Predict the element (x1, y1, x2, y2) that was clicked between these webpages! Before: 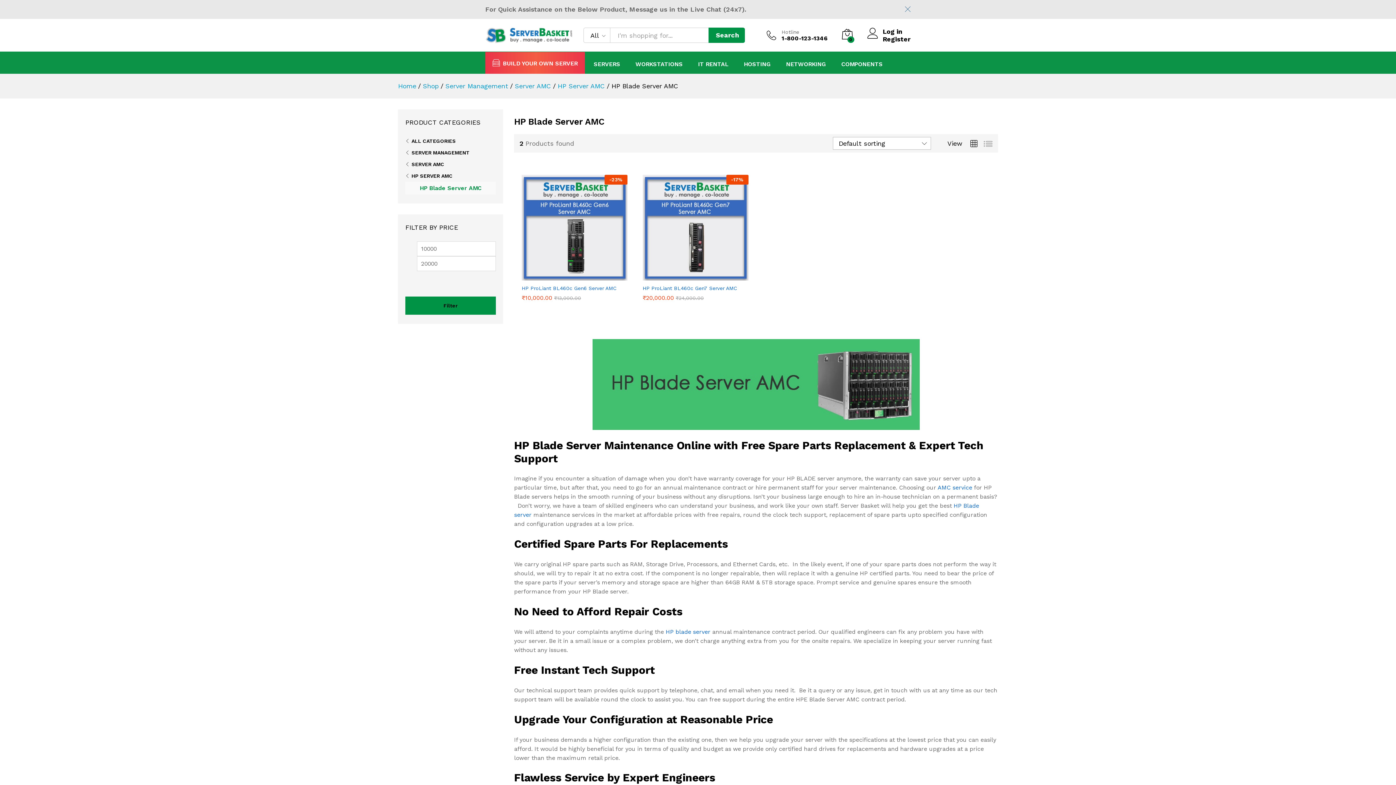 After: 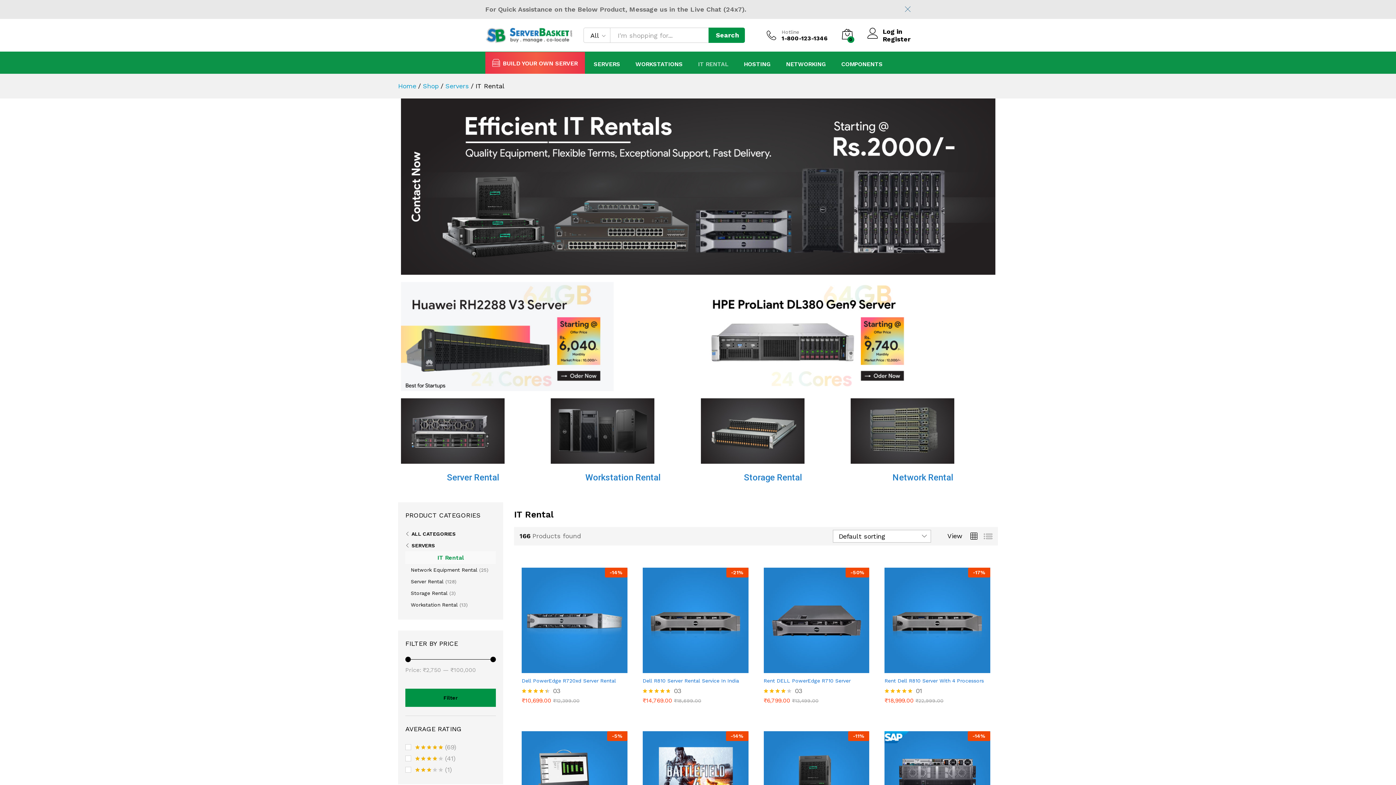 Action: label: IT RENTAL bbox: (698, 61, 728, 67)